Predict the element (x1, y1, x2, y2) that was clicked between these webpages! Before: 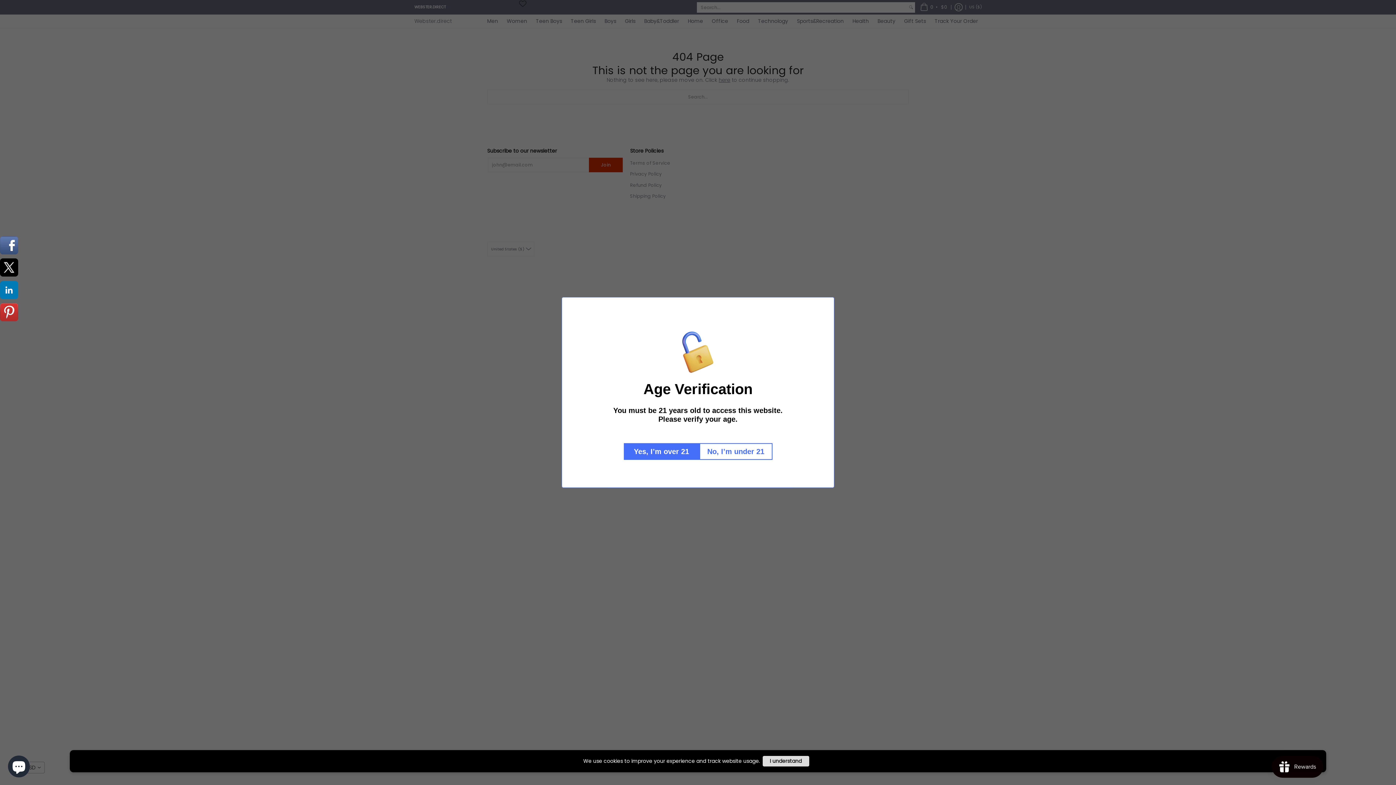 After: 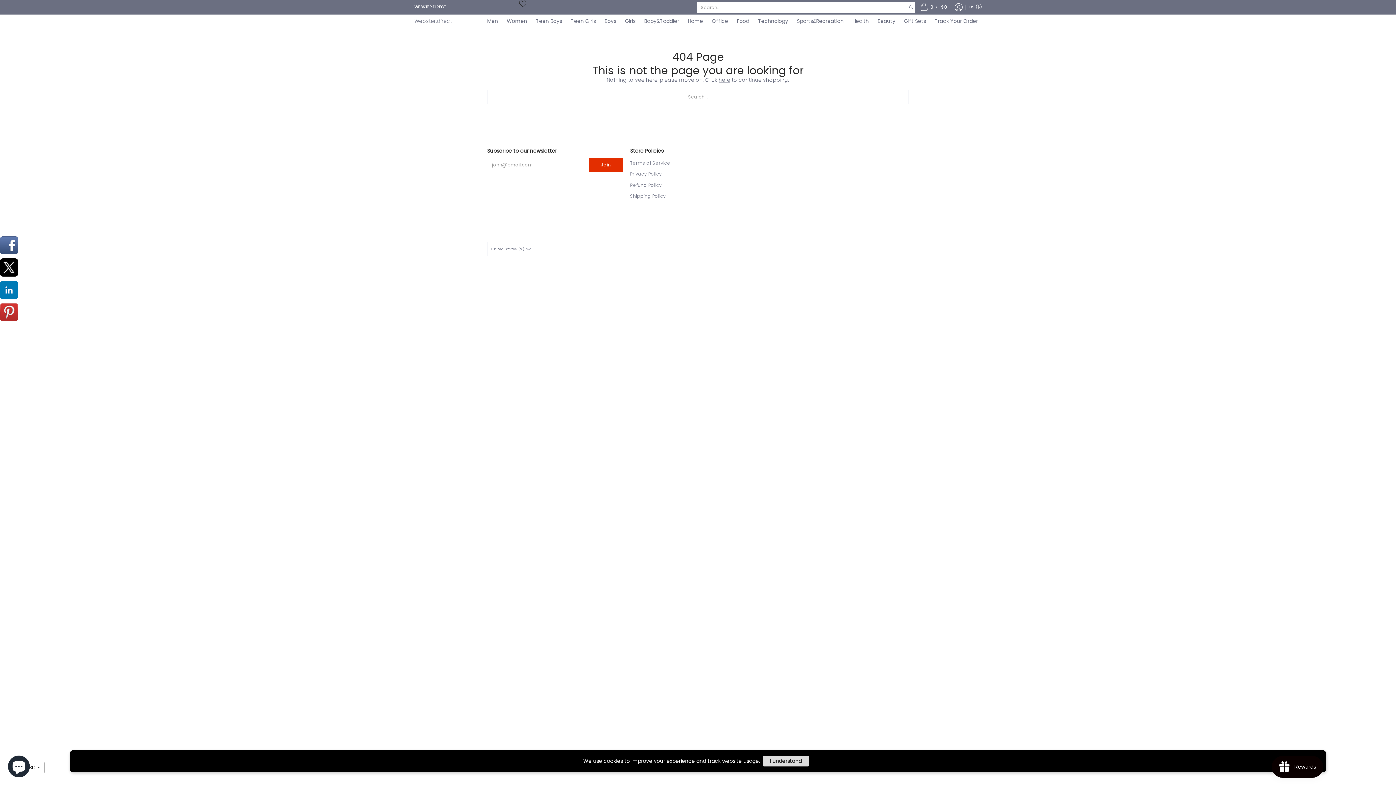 Action: bbox: (623, 443, 699, 460) label: Yes, I’m over 21